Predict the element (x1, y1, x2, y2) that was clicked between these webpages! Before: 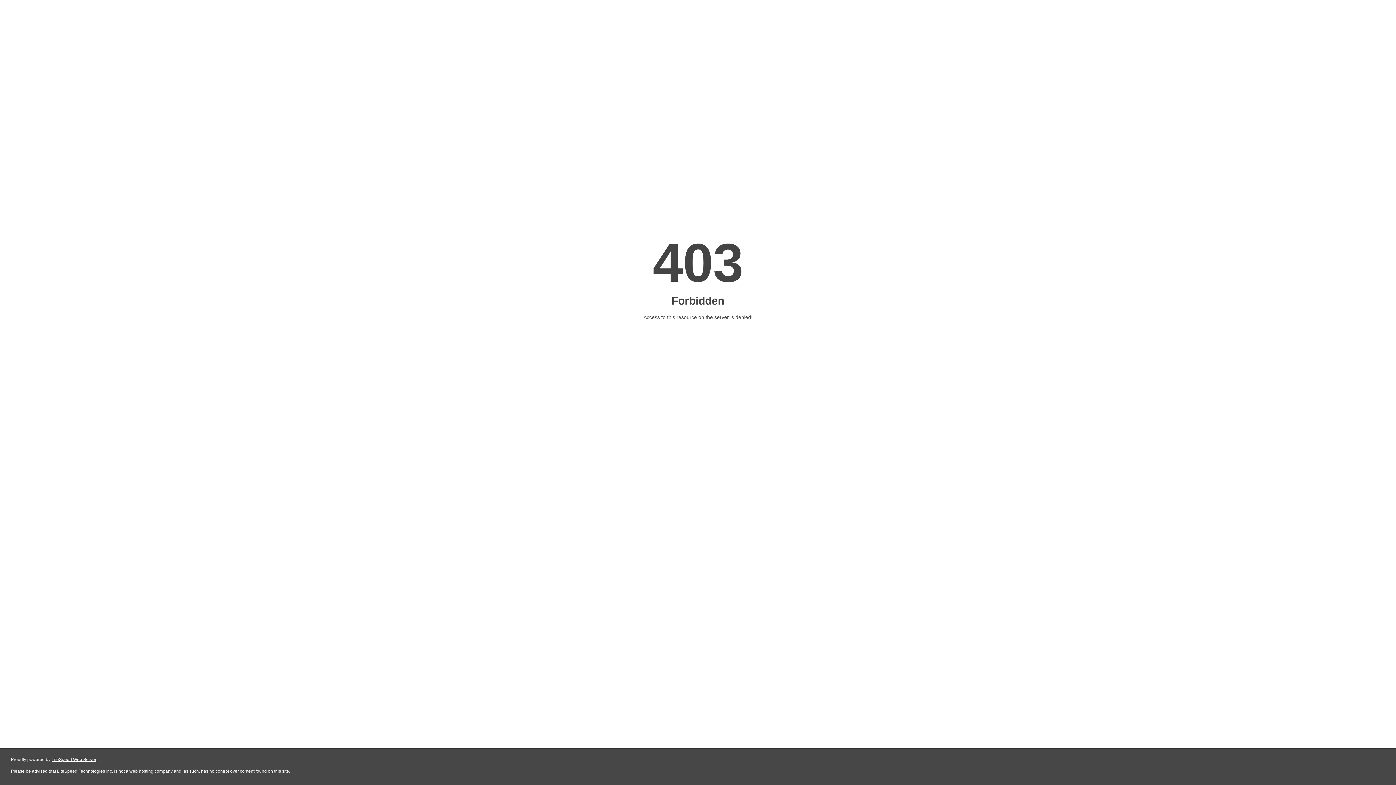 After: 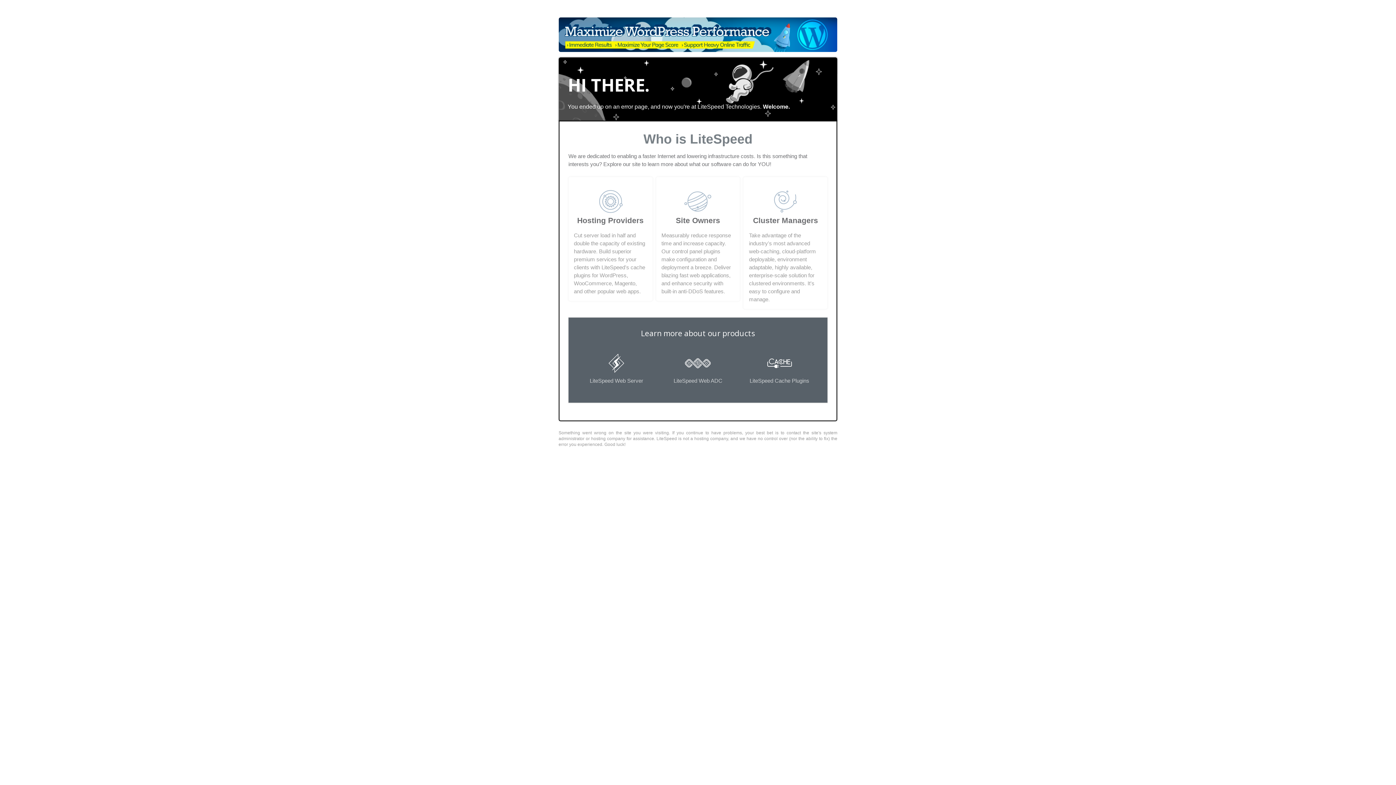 Action: label: LiteSpeed Web Server bbox: (51, 757, 96, 762)